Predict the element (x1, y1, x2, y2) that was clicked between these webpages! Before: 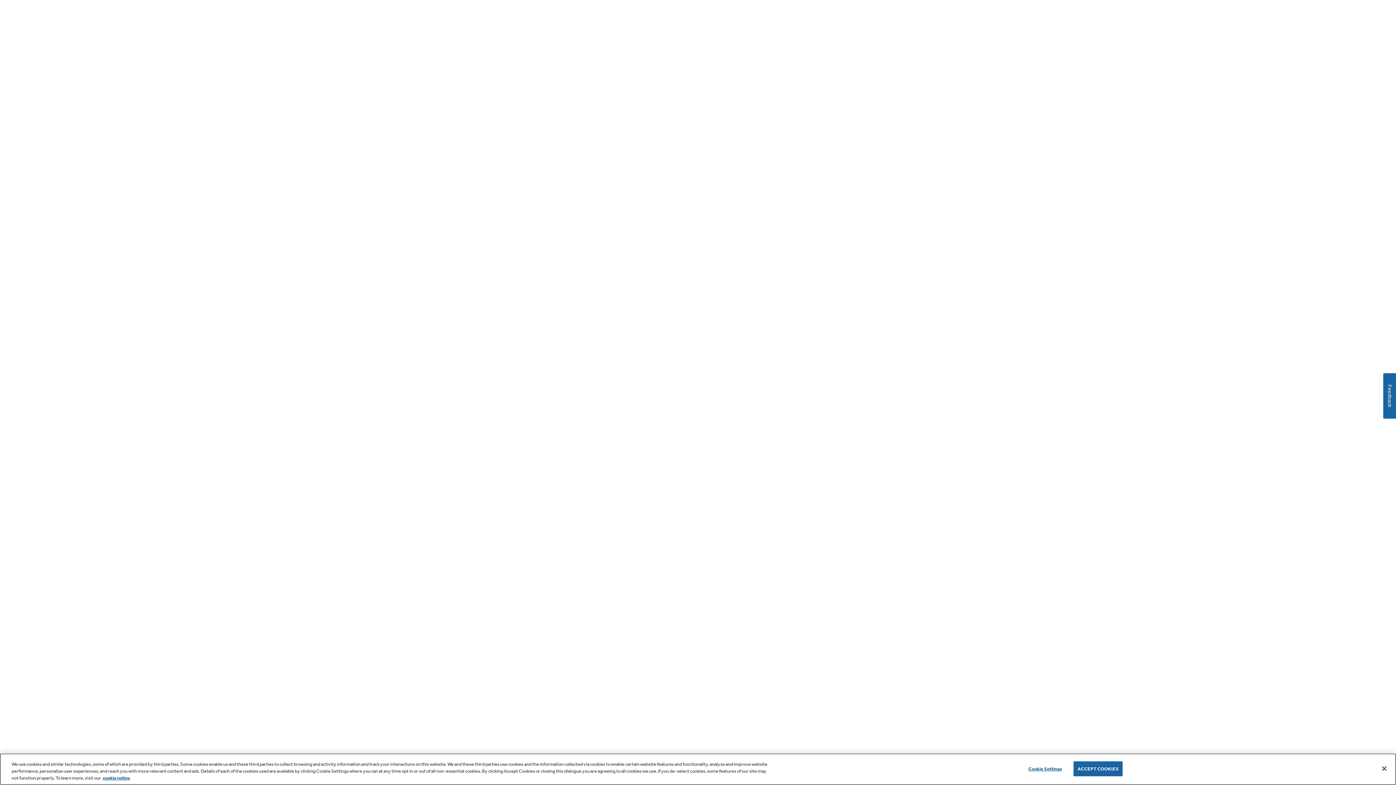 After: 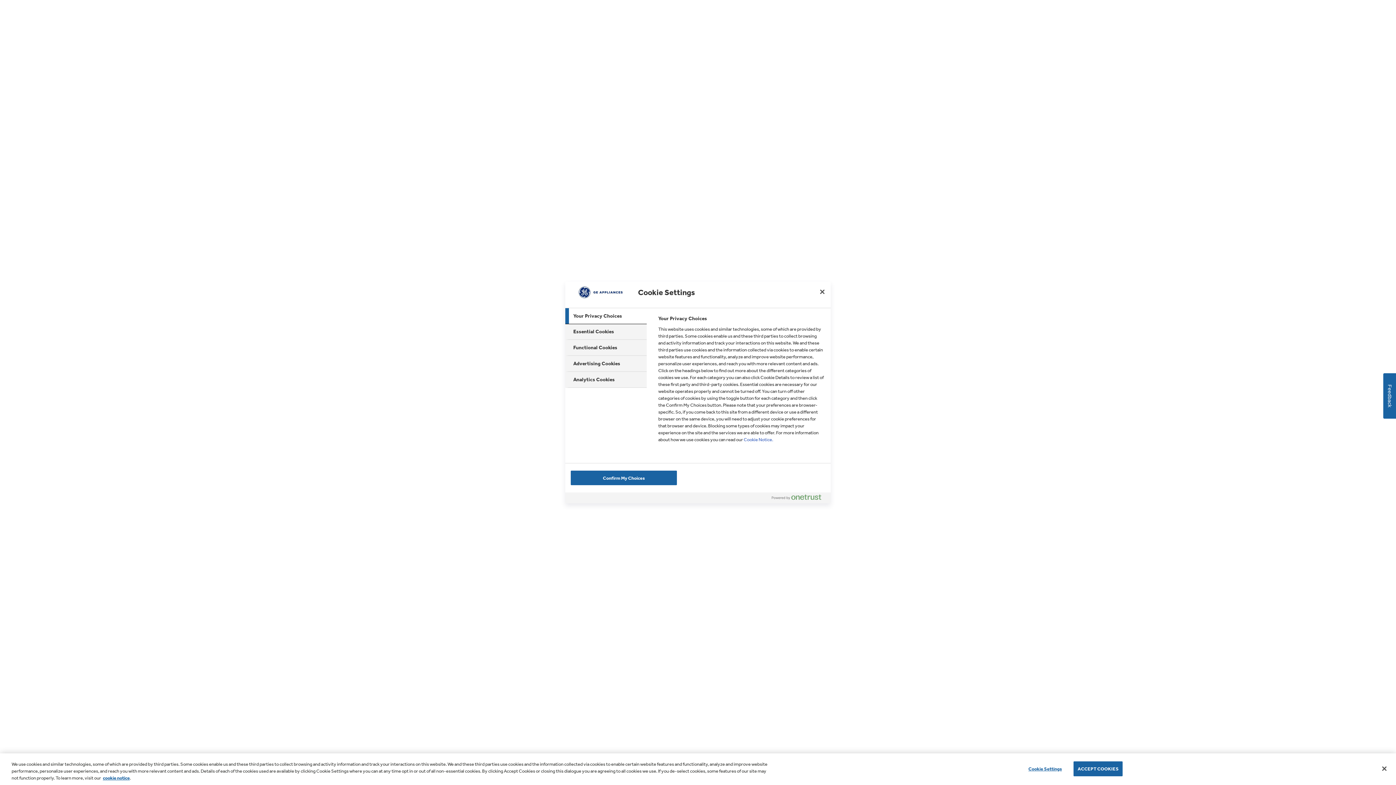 Action: bbox: (1022, 762, 1068, 776) label: Cookie Settings